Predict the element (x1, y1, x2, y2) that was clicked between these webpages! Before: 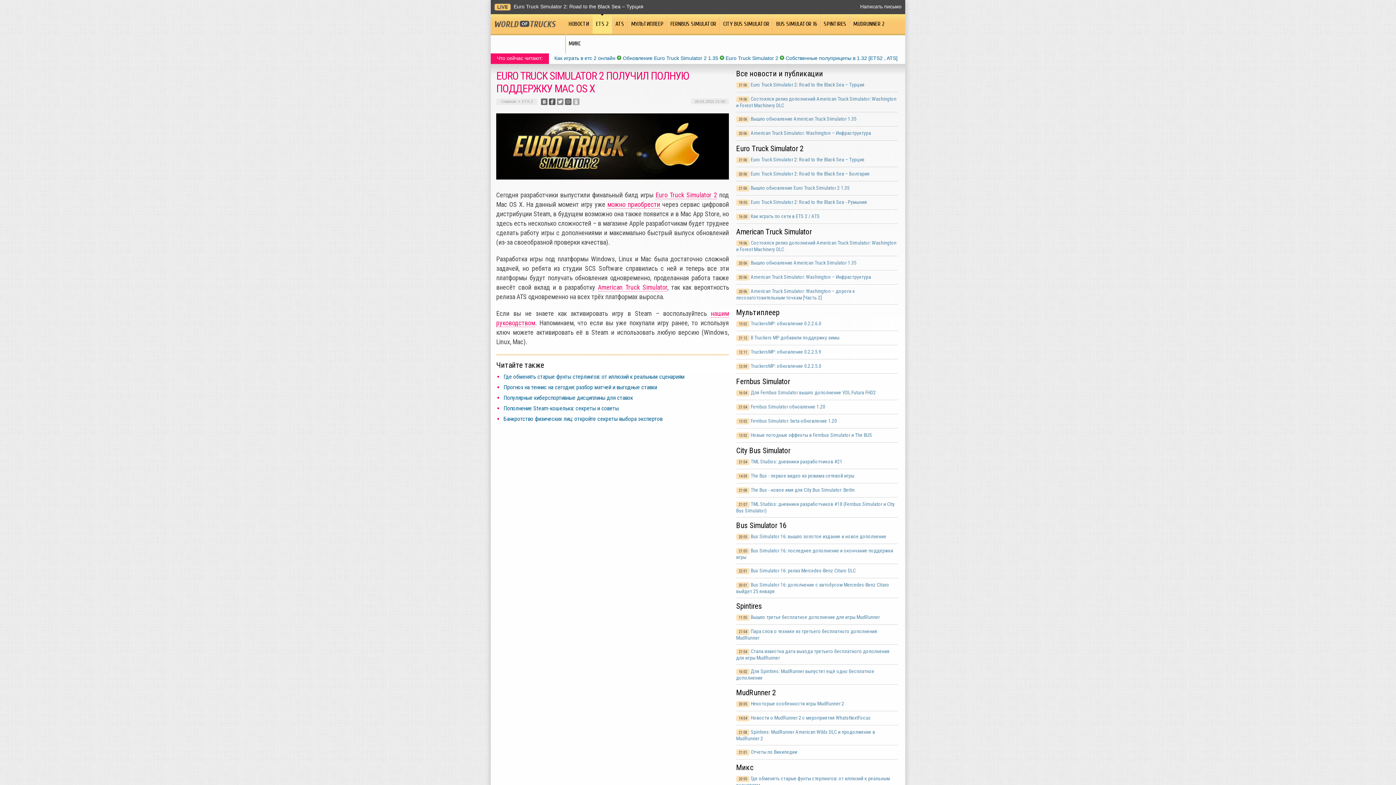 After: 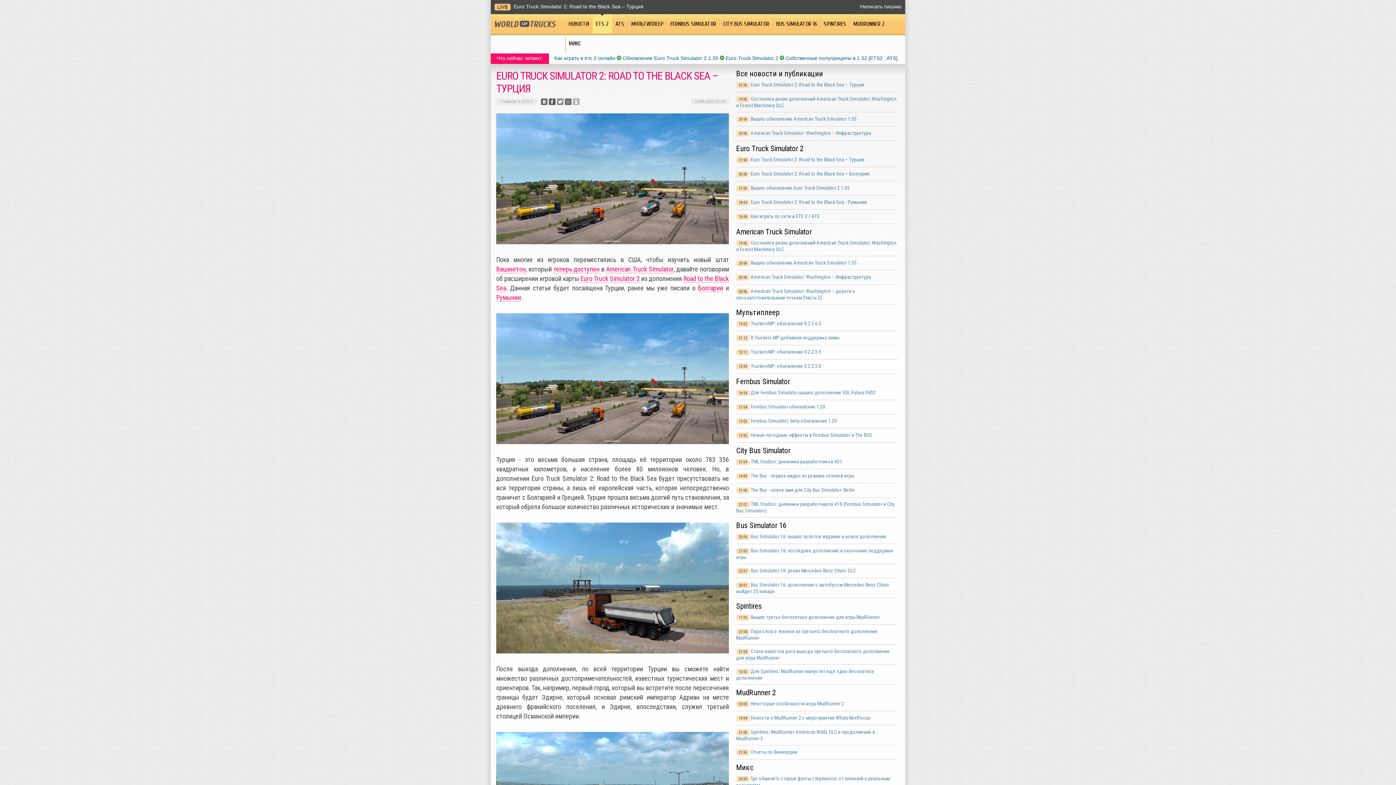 Action: bbox: (750, 81, 864, 87) label: Euro Truck Simulator 2: Road to the Black Sea – Турция